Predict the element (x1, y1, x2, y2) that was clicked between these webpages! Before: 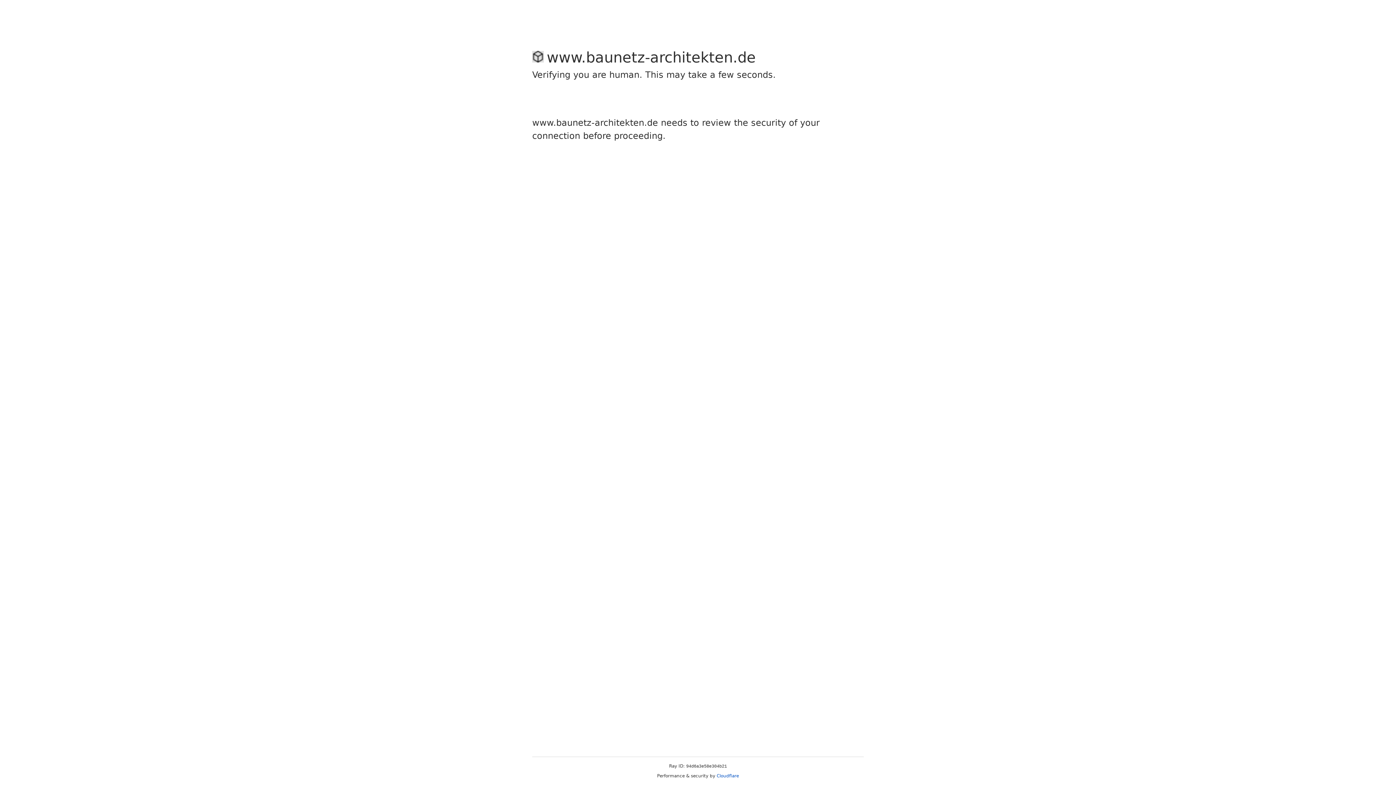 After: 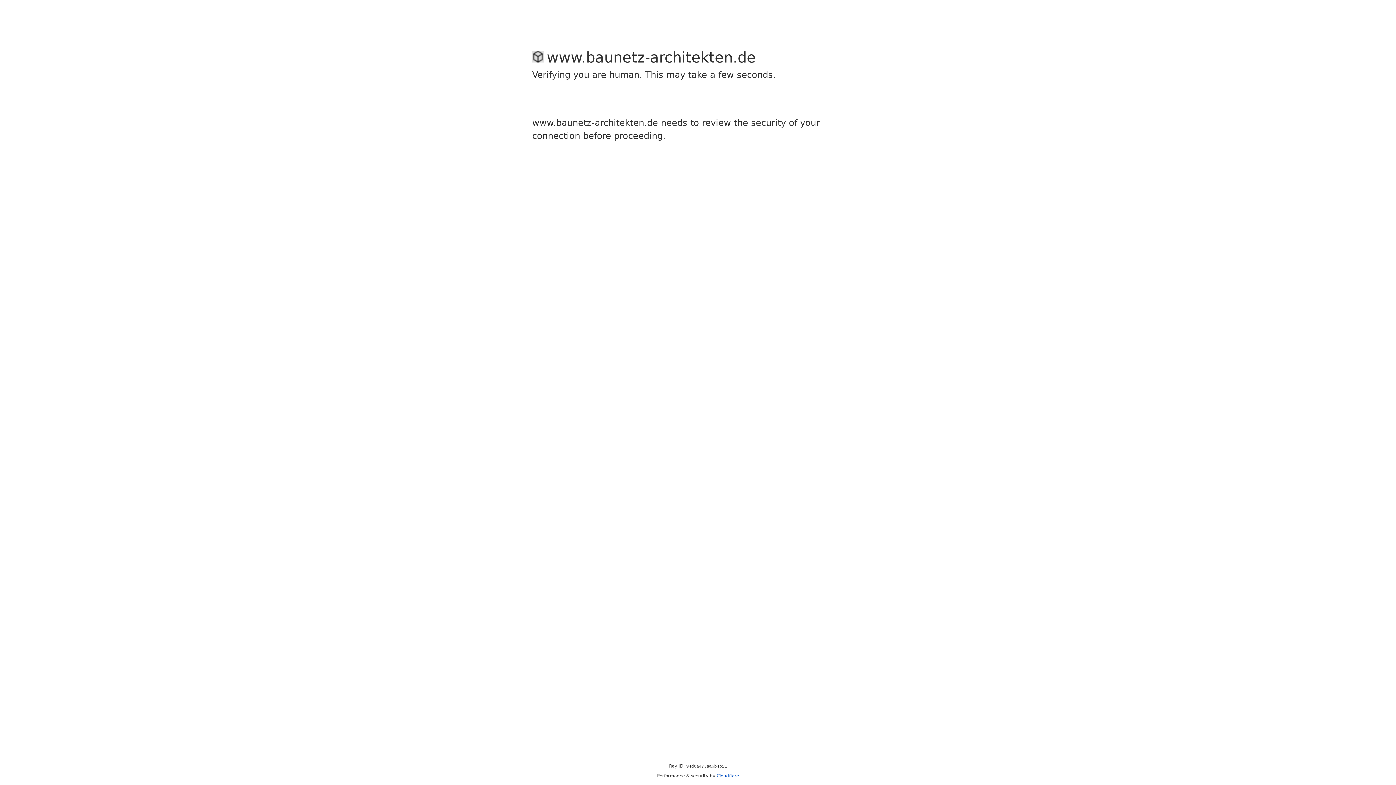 Action: bbox: (716, 773, 739, 778) label: Cloudflare